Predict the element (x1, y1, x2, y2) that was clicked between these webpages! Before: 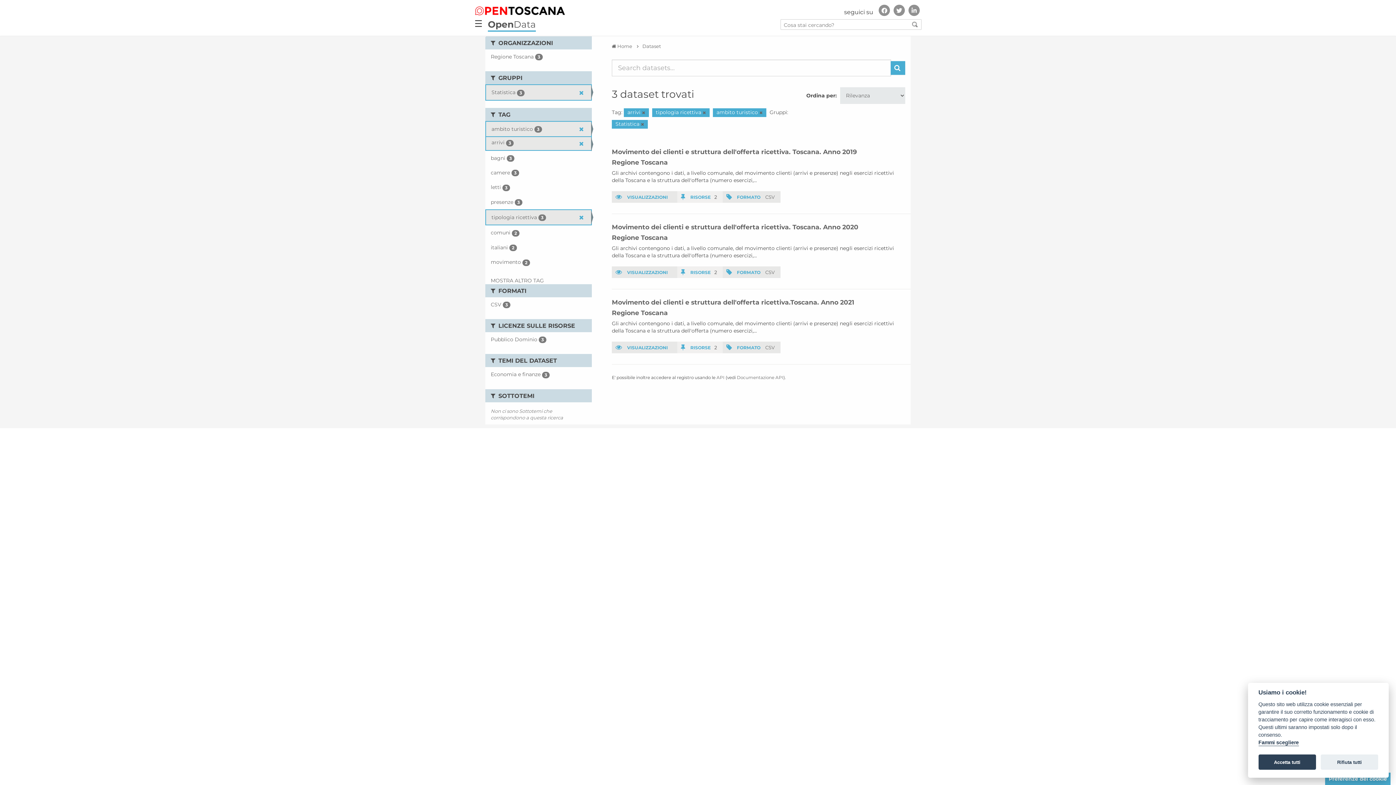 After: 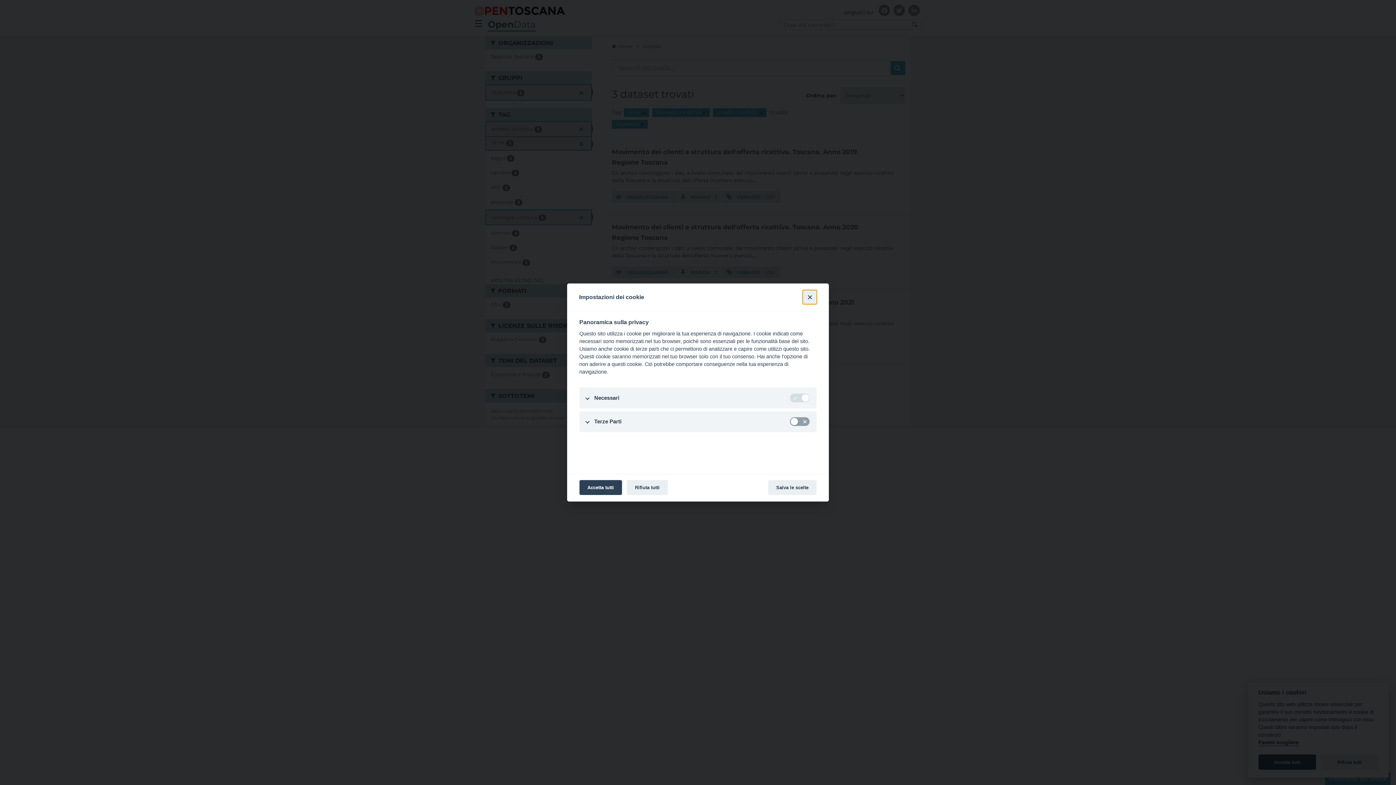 Action: label: Preferenze dei cookie bbox: (1325, 773, 1390, 785)